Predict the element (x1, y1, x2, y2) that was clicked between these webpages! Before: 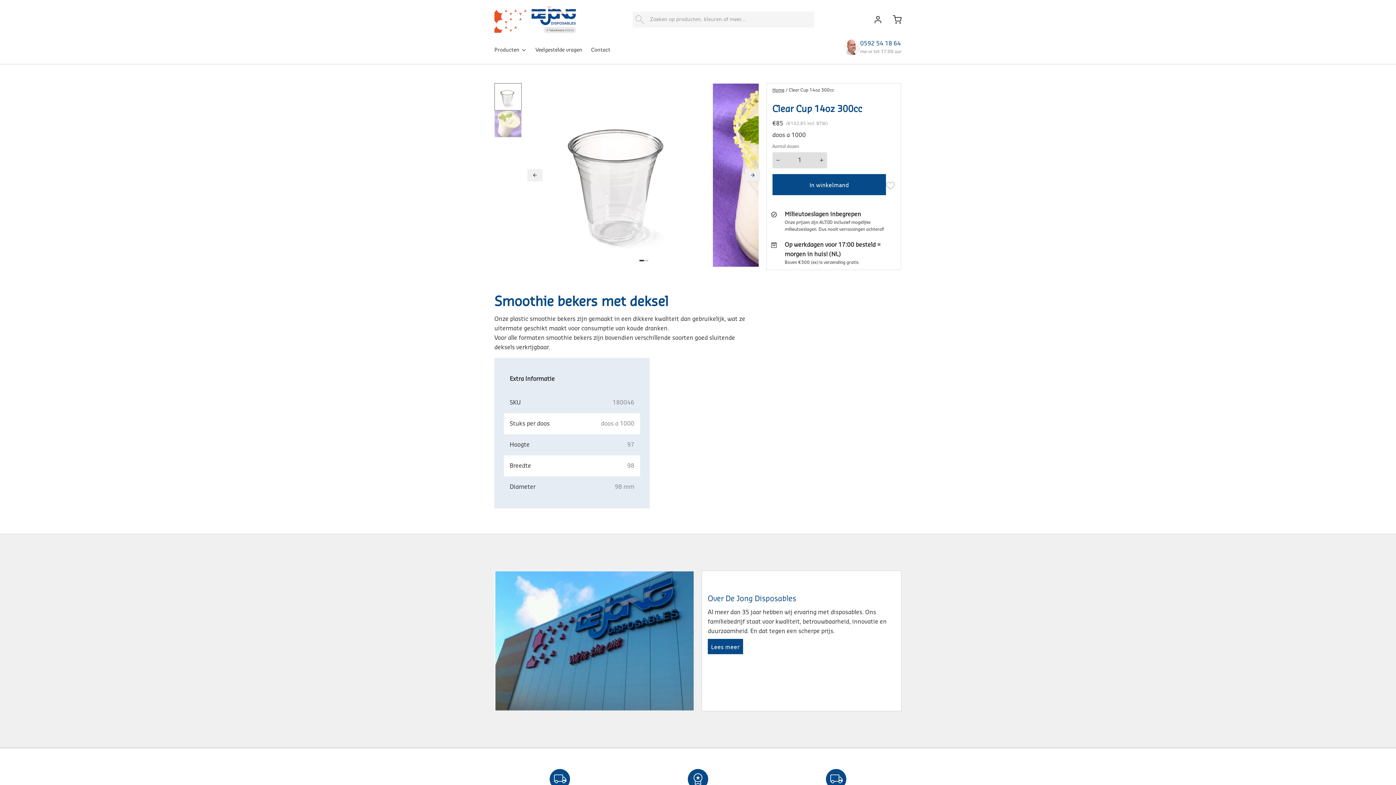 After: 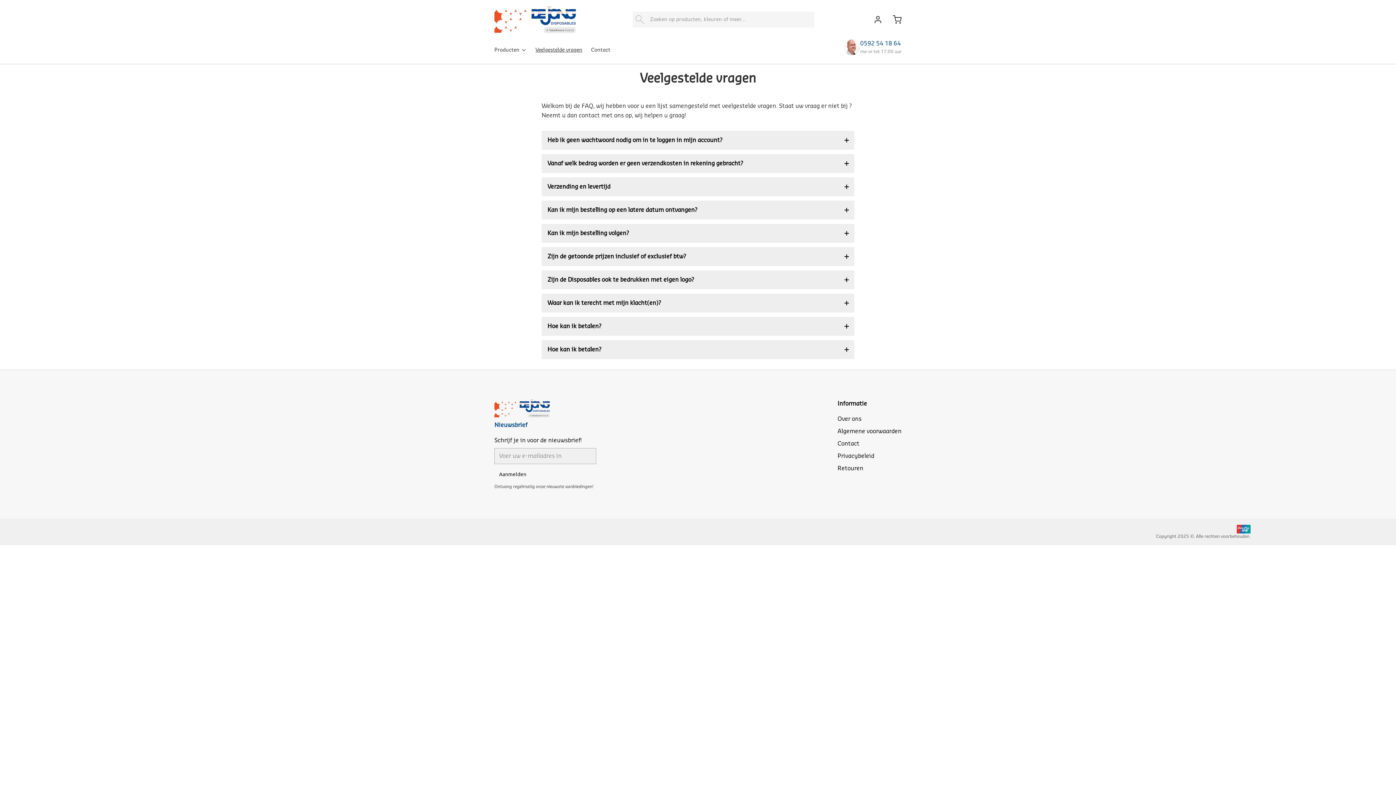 Action: bbox: (535, 43, 588, 59) label: Veelgestelde vragen